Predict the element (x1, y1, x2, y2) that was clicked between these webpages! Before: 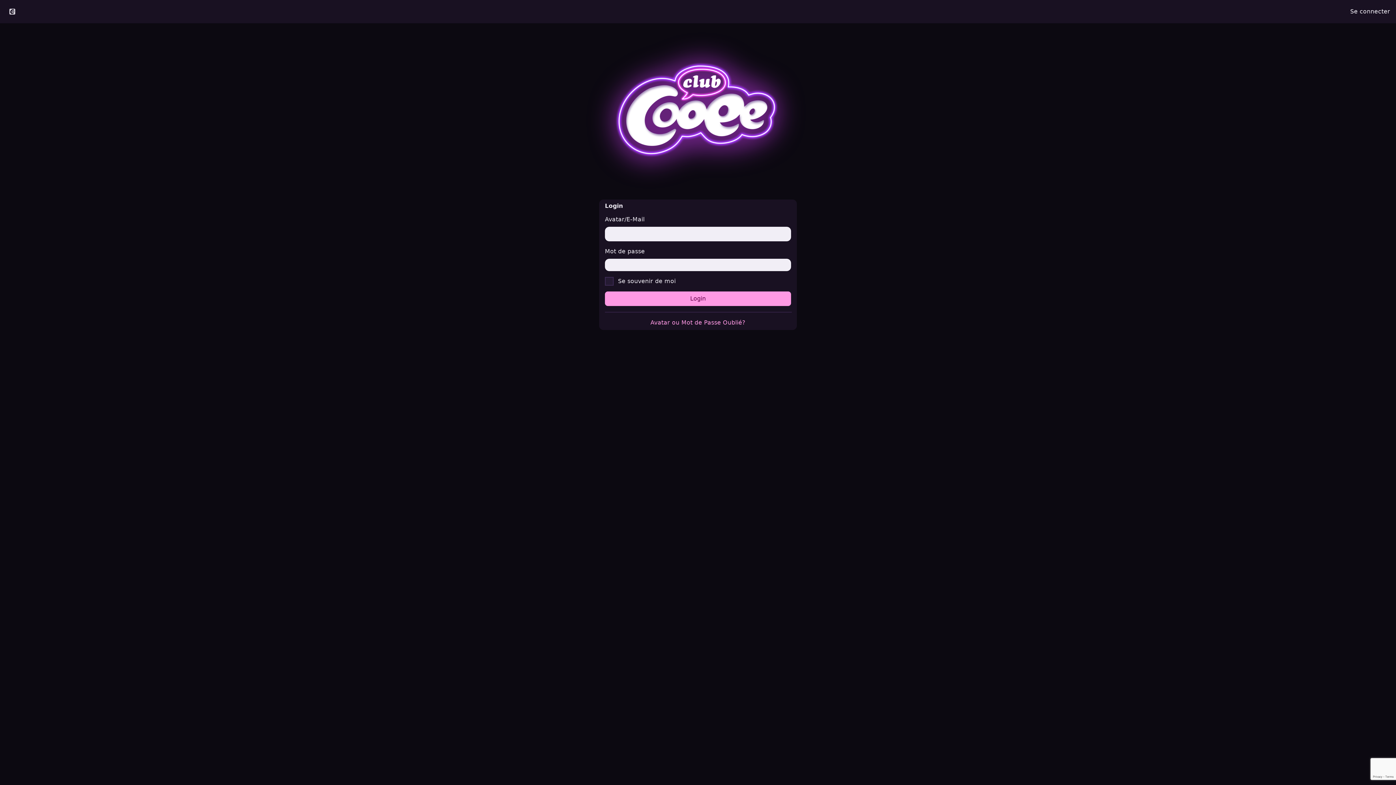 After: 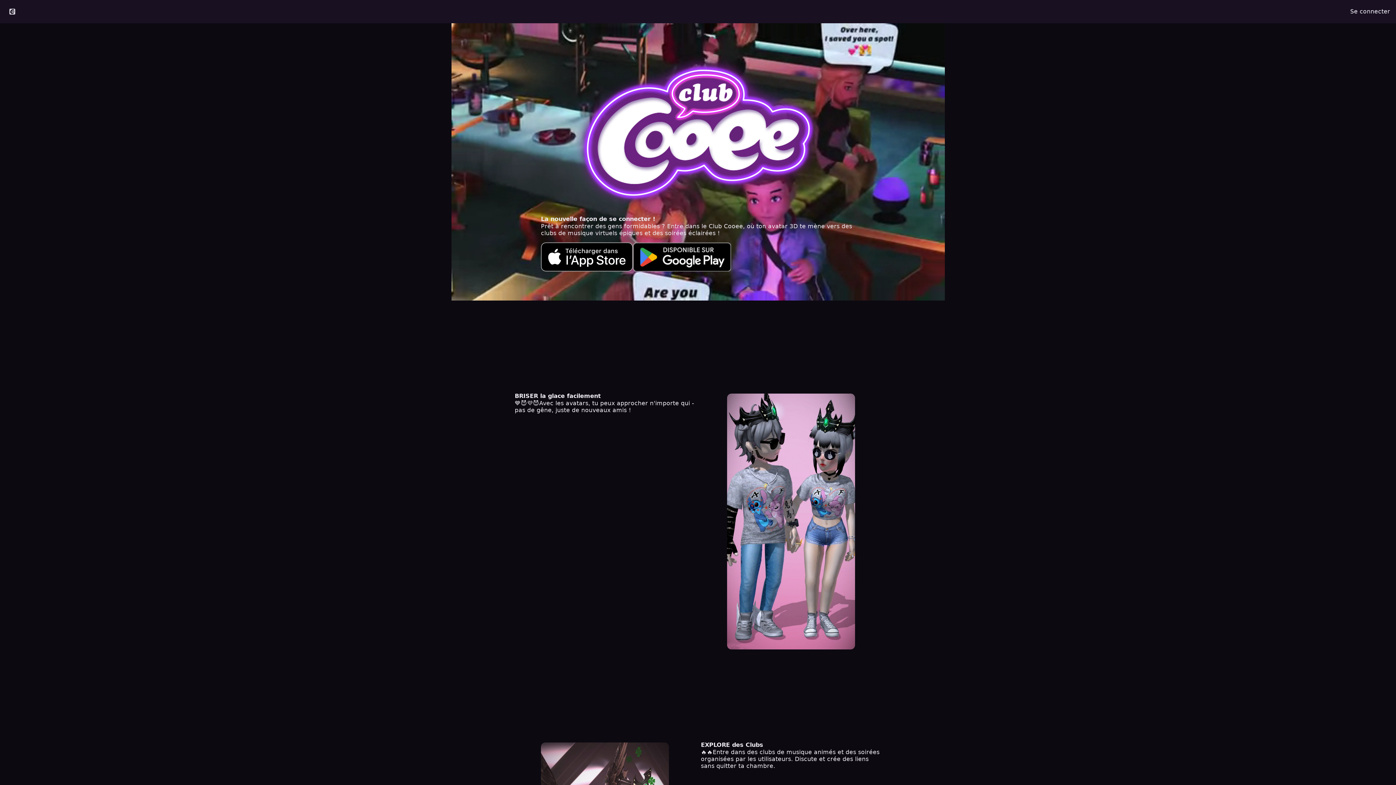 Action: bbox: (576, 29, 820, 193)